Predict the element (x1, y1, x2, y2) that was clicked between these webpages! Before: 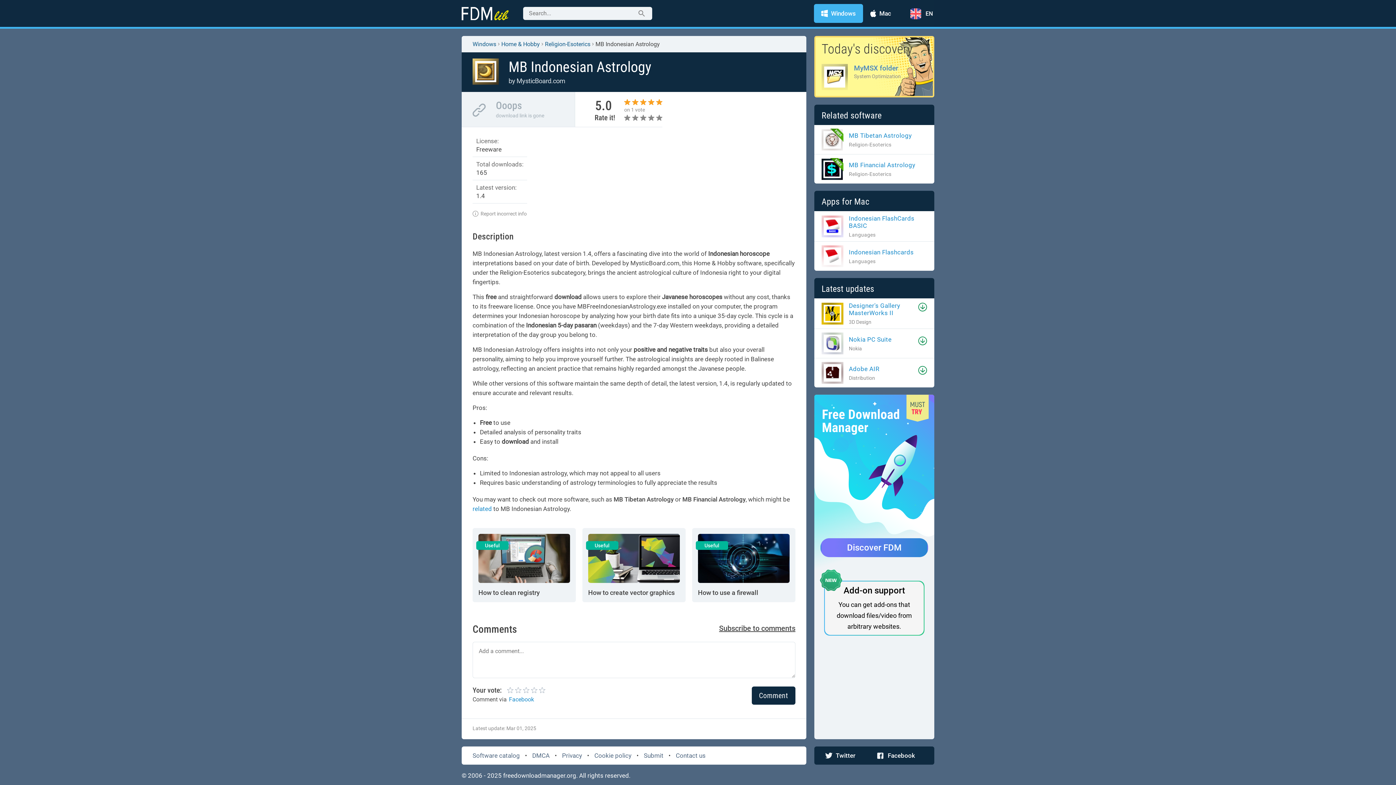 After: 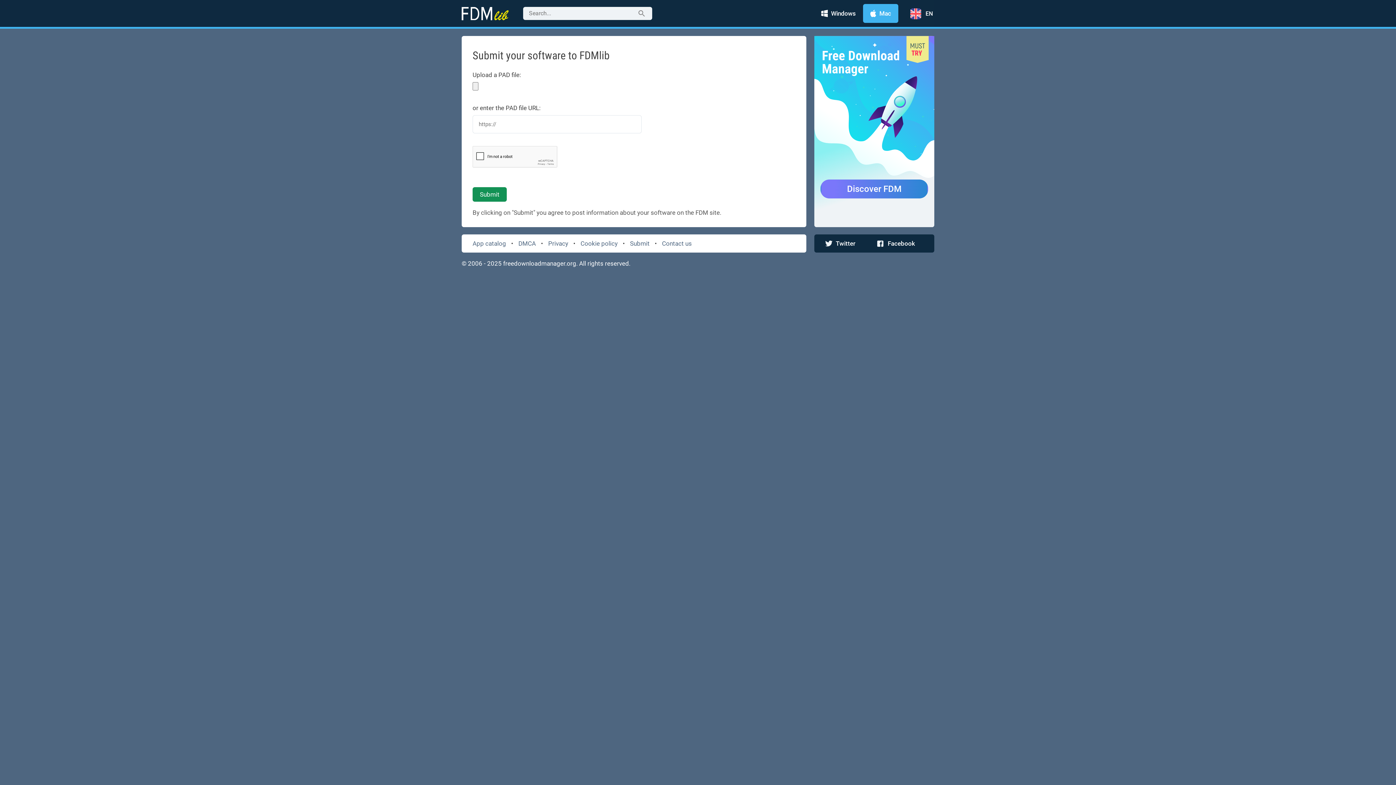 Action: bbox: (644, 752, 663, 759) label: Submit